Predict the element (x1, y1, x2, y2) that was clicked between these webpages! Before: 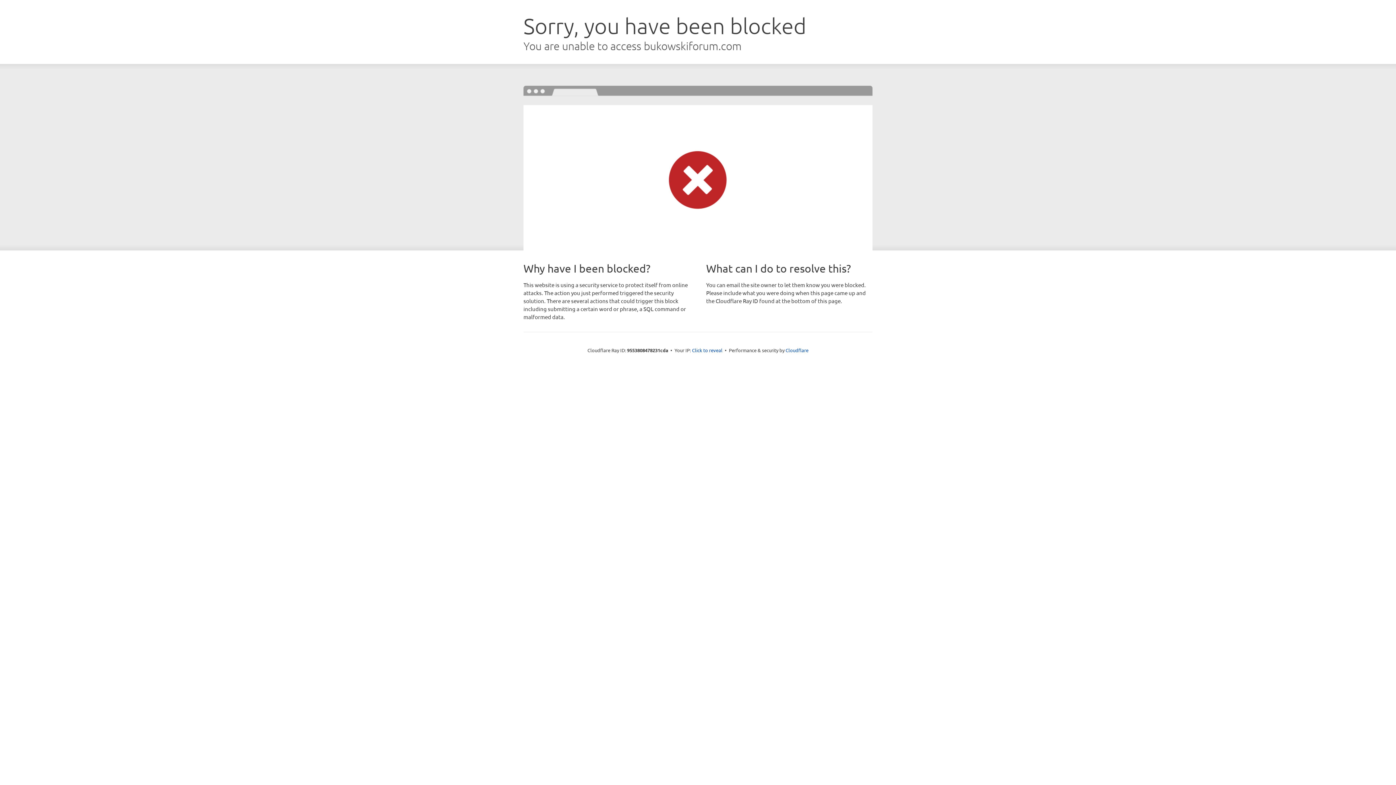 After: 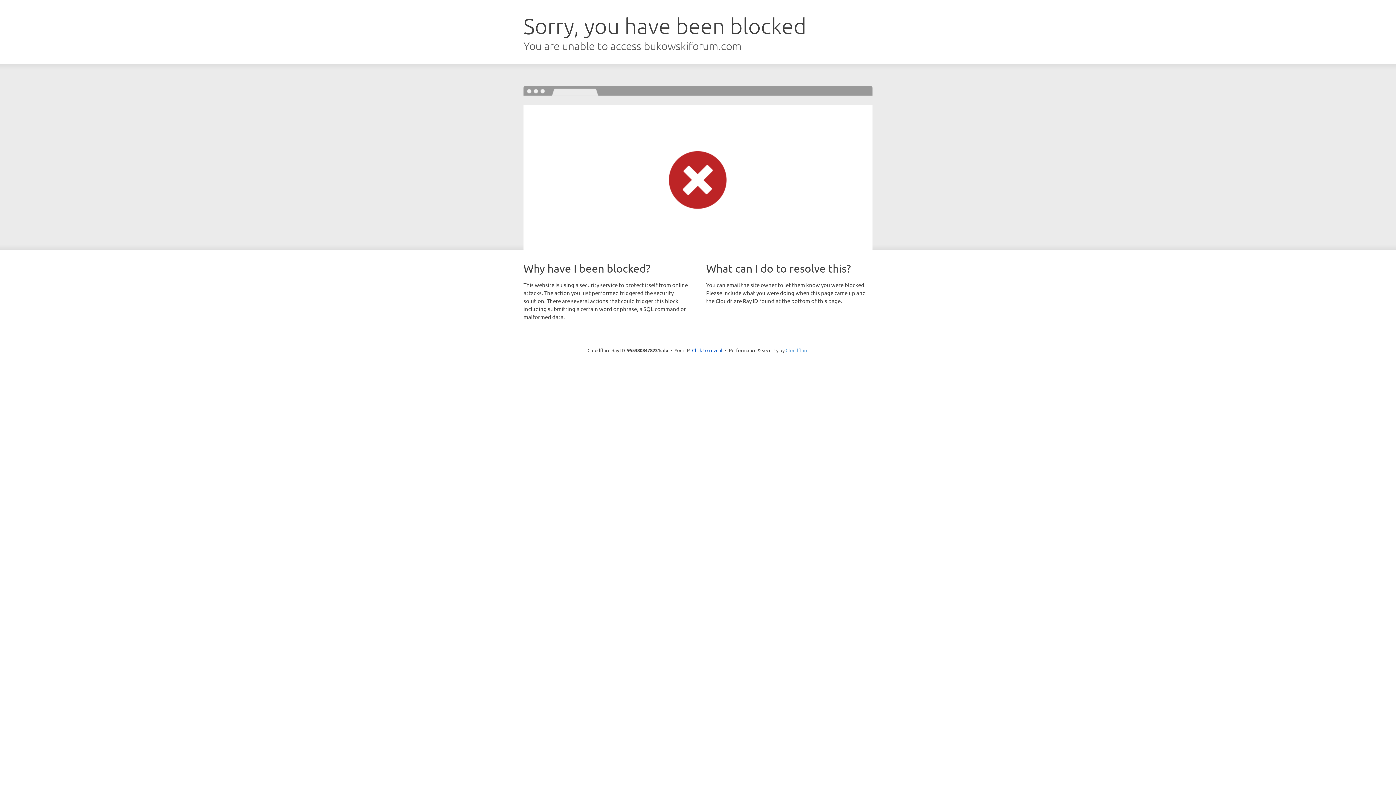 Action: label: Cloudflare bbox: (785, 347, 808, 353)